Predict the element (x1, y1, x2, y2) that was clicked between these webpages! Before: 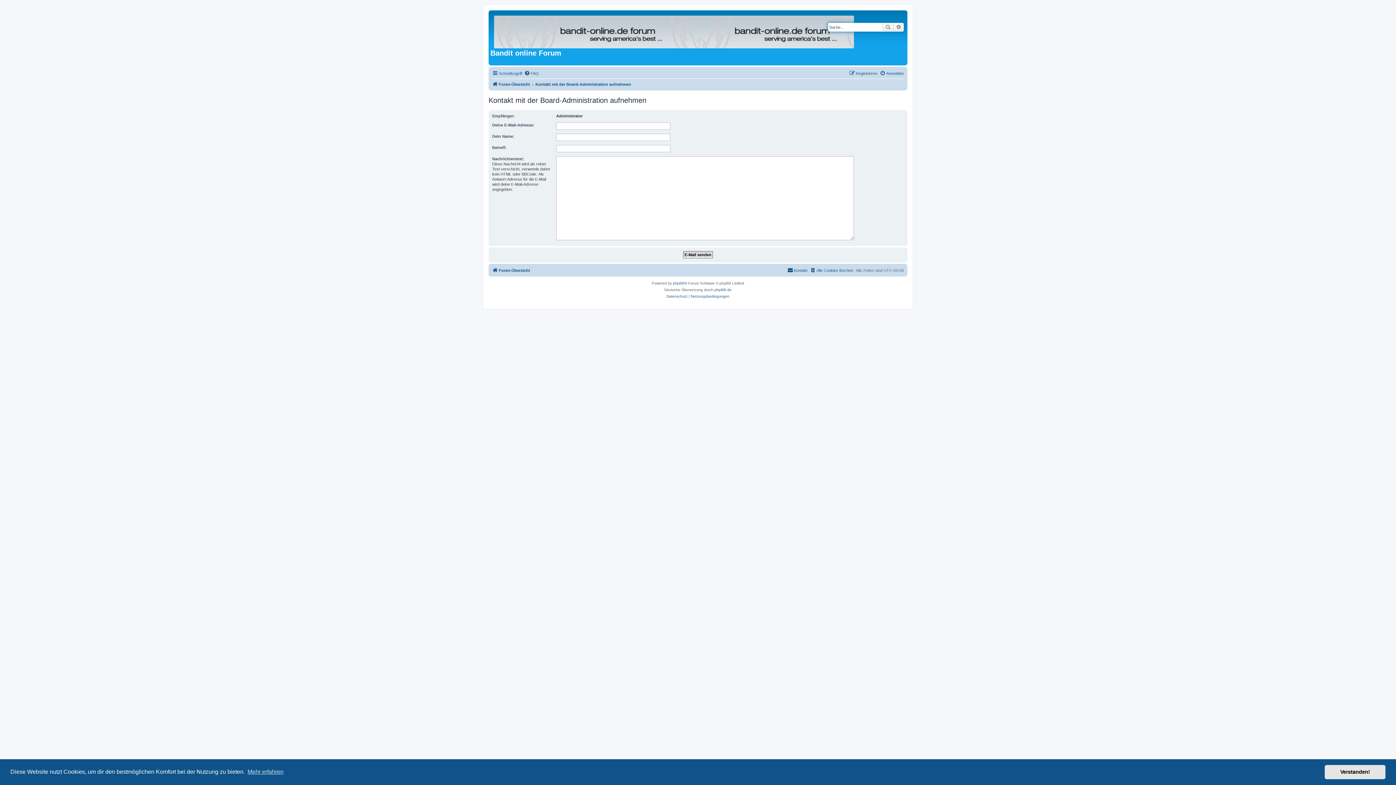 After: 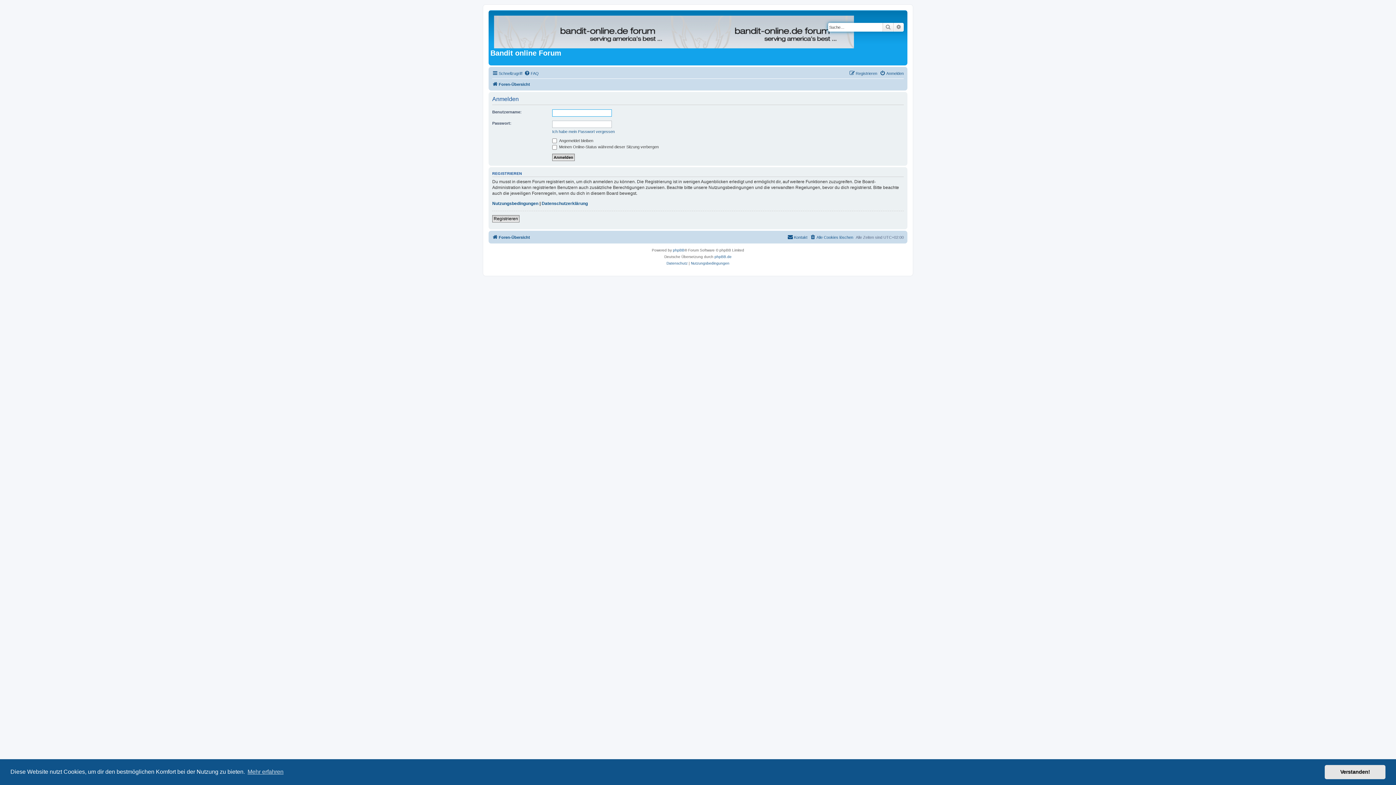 Action: label: Anmelden bbox: (880, 68, 904, 77)